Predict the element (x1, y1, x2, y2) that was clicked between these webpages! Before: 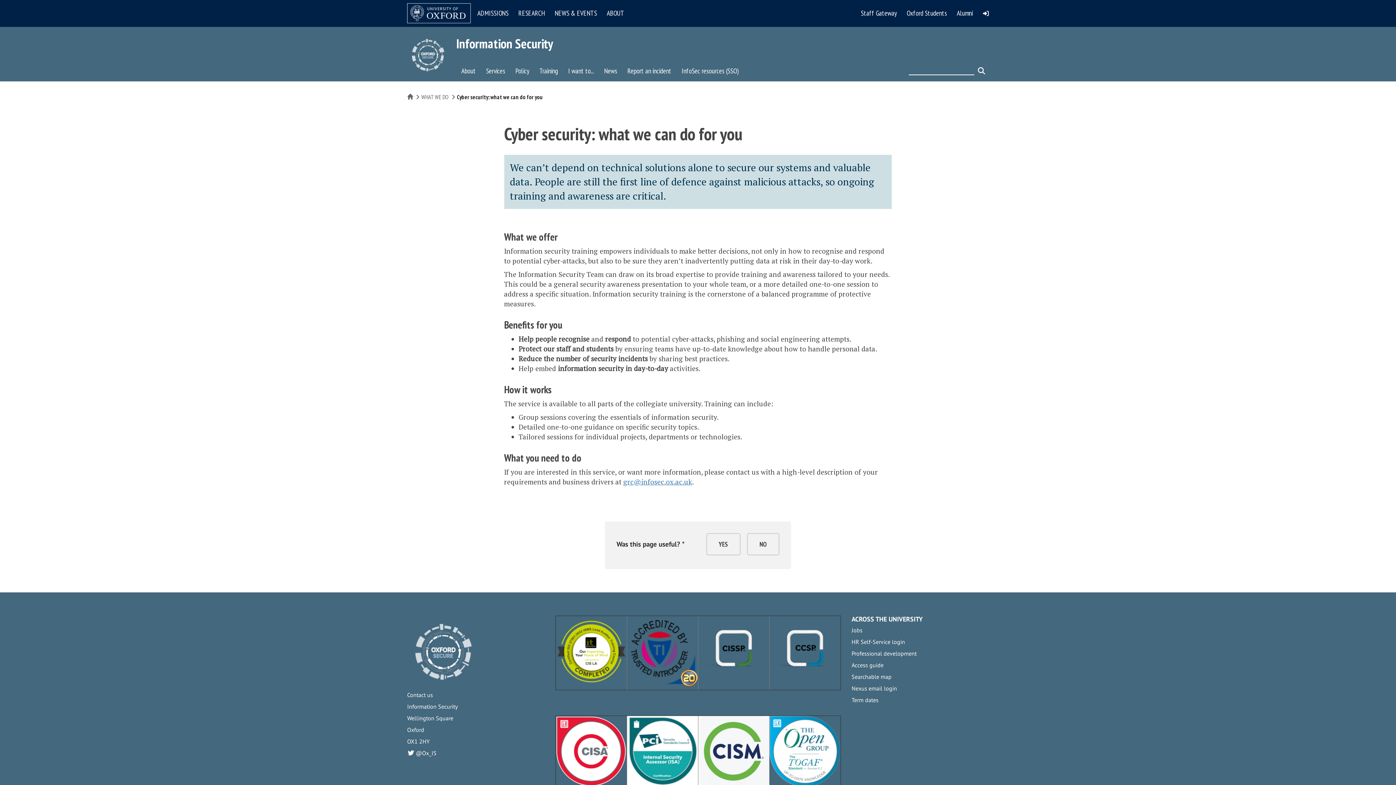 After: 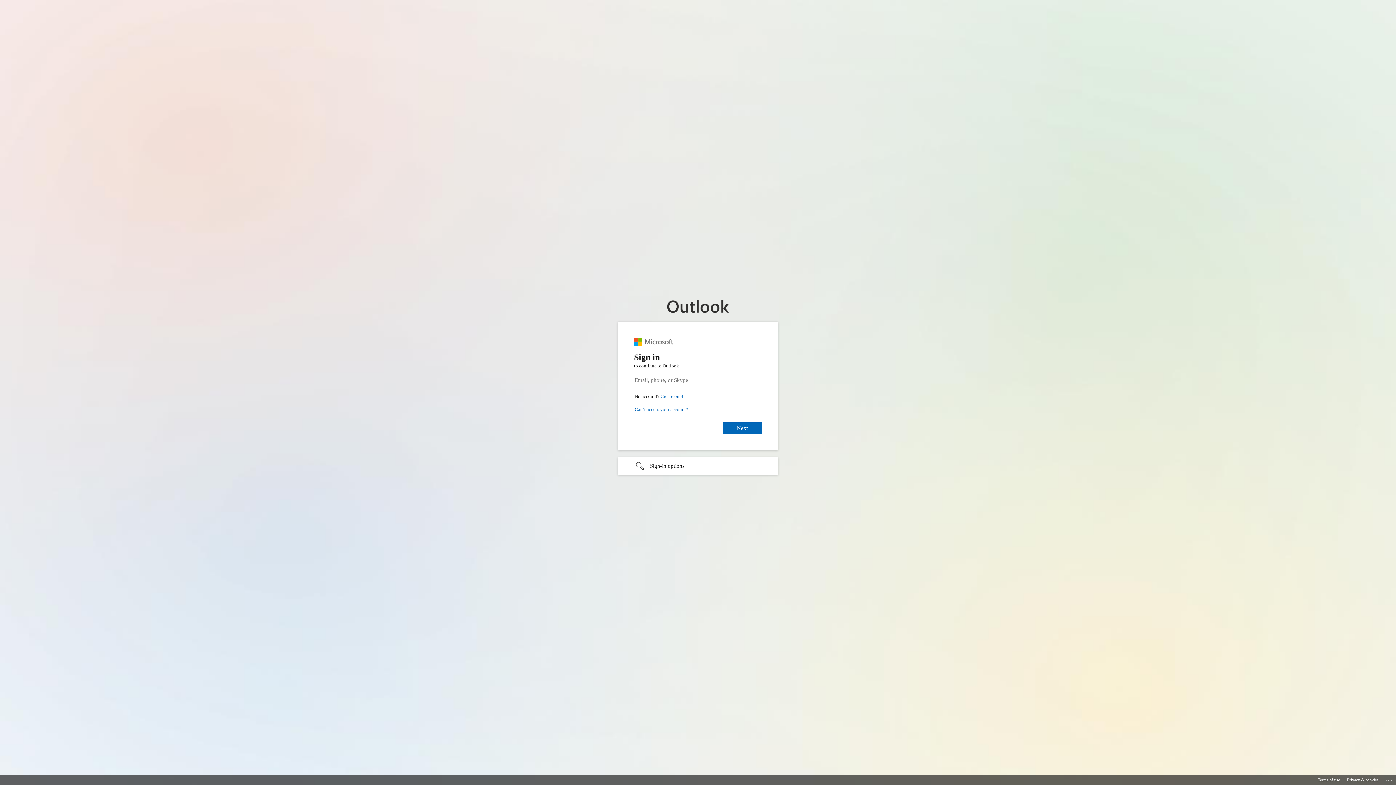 Action: bbox: (851, 685, 897, 692) label: Nexus email login